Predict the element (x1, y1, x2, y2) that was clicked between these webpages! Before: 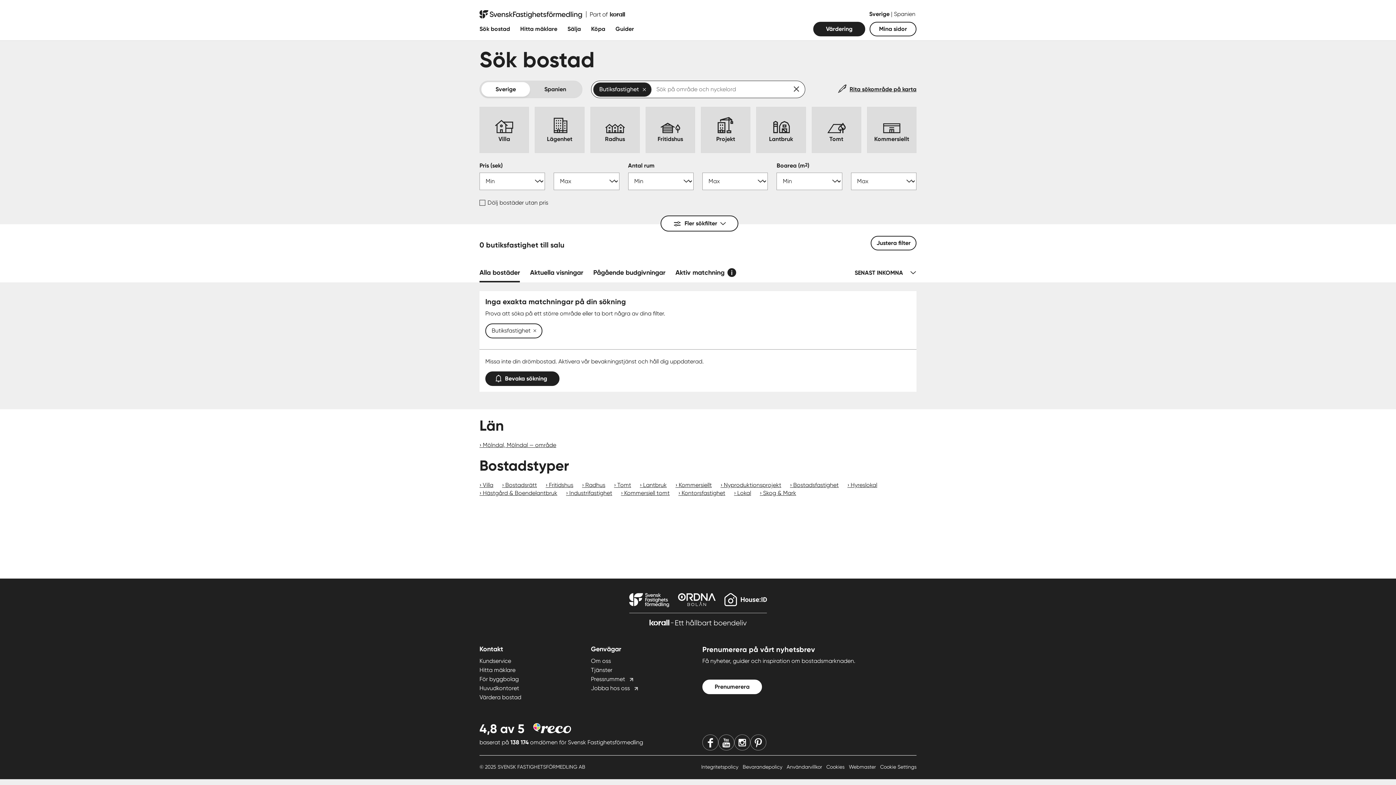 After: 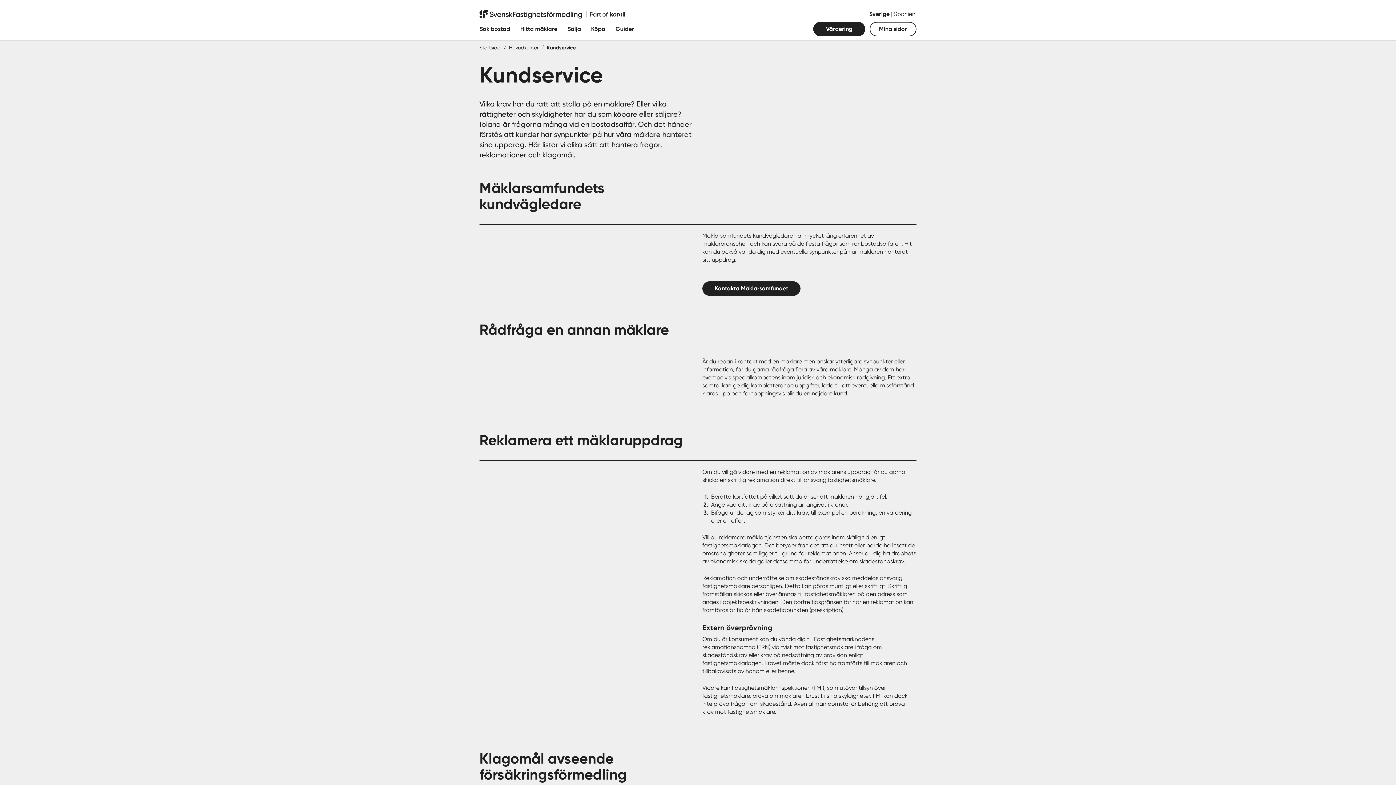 Action: label: Kundservice bbox: (479, 656, 511, 665)